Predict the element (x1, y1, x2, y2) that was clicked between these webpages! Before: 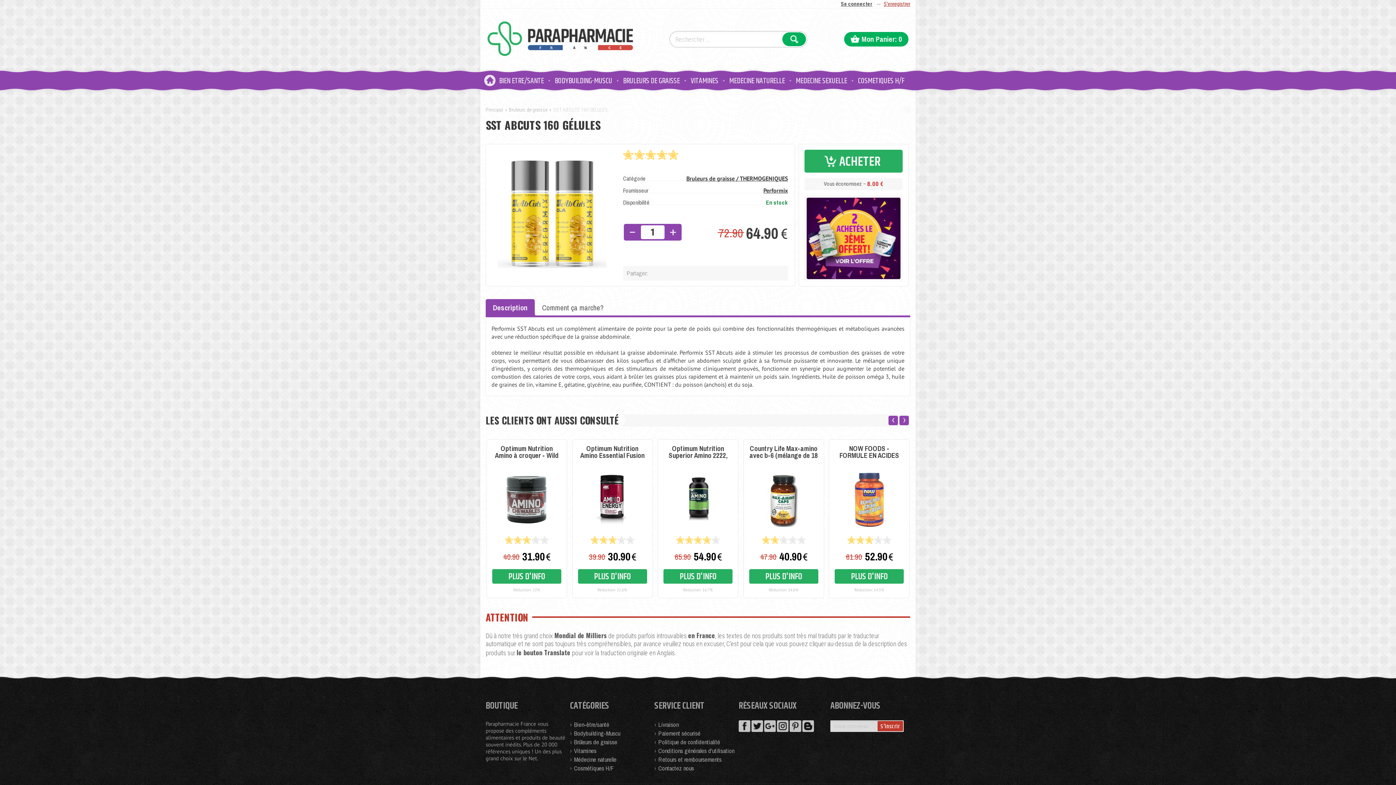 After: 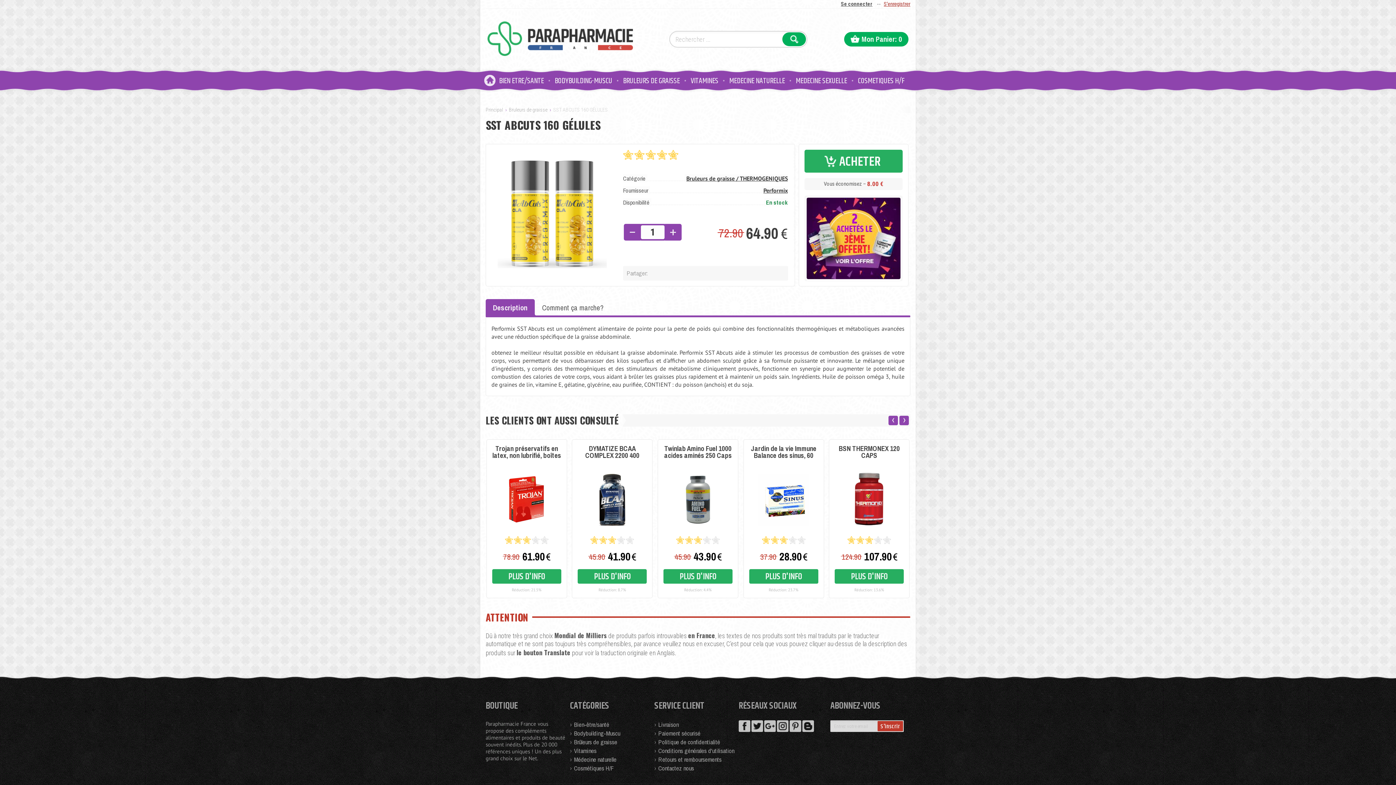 Action: bbox: (668, 149, 679, 160) label: 5